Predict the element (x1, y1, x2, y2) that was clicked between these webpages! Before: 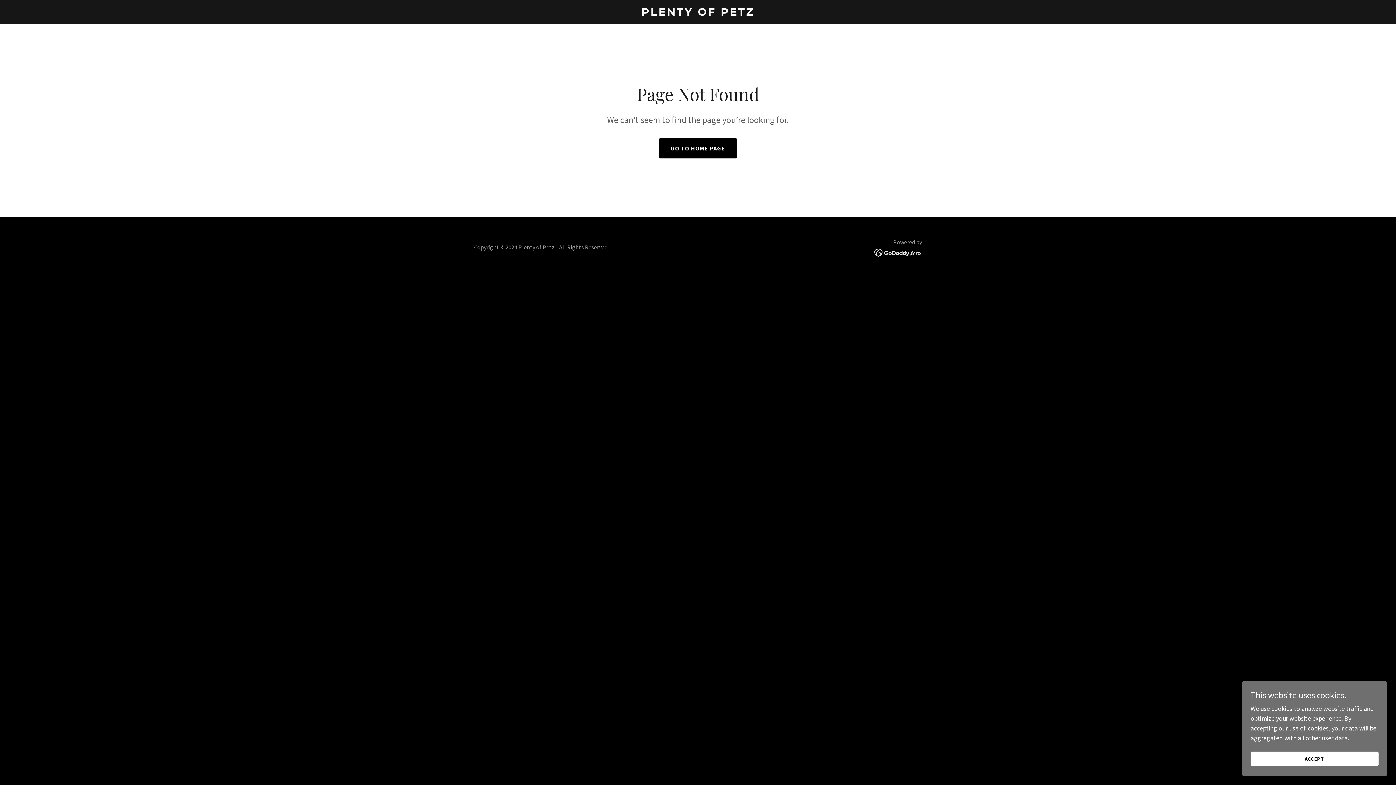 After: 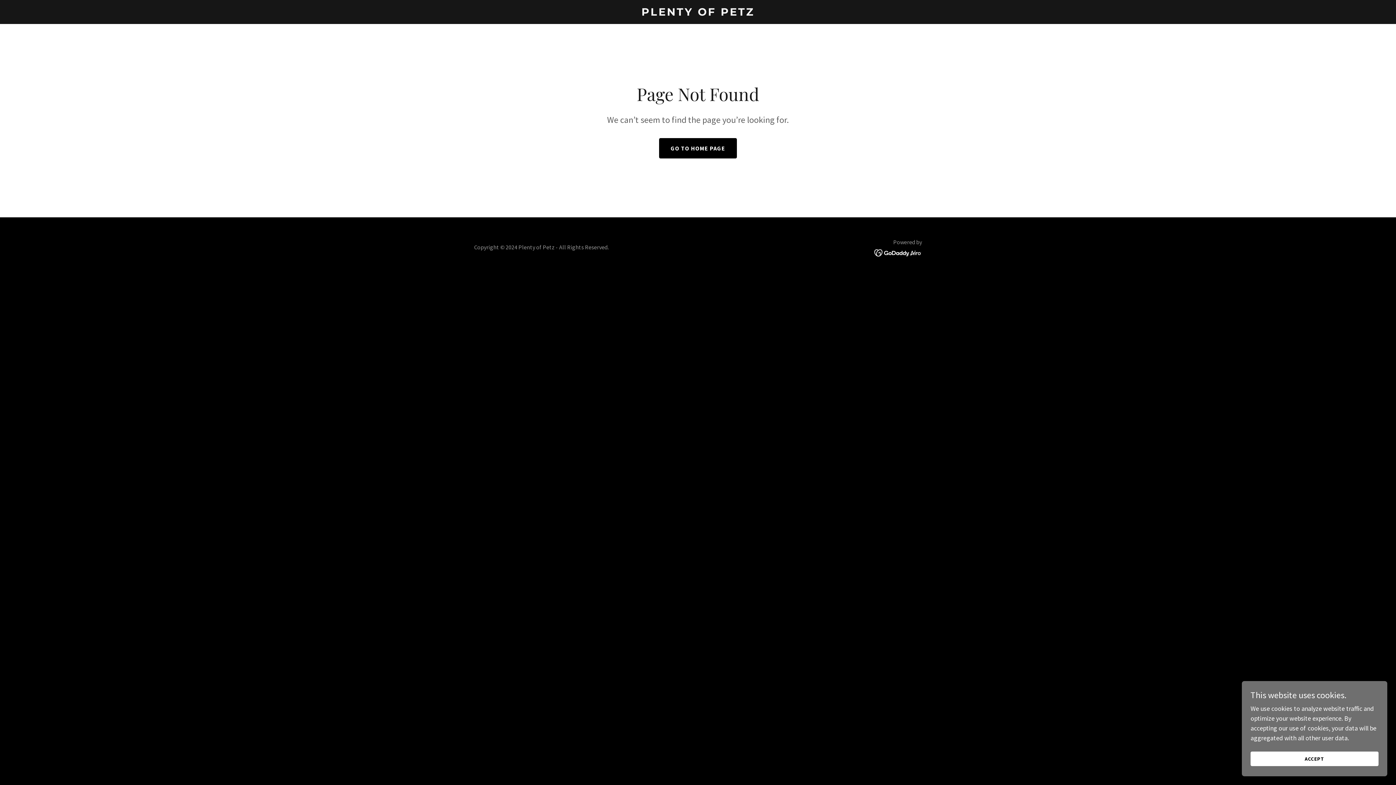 Action: bbox: (874, 248, 922, 256)